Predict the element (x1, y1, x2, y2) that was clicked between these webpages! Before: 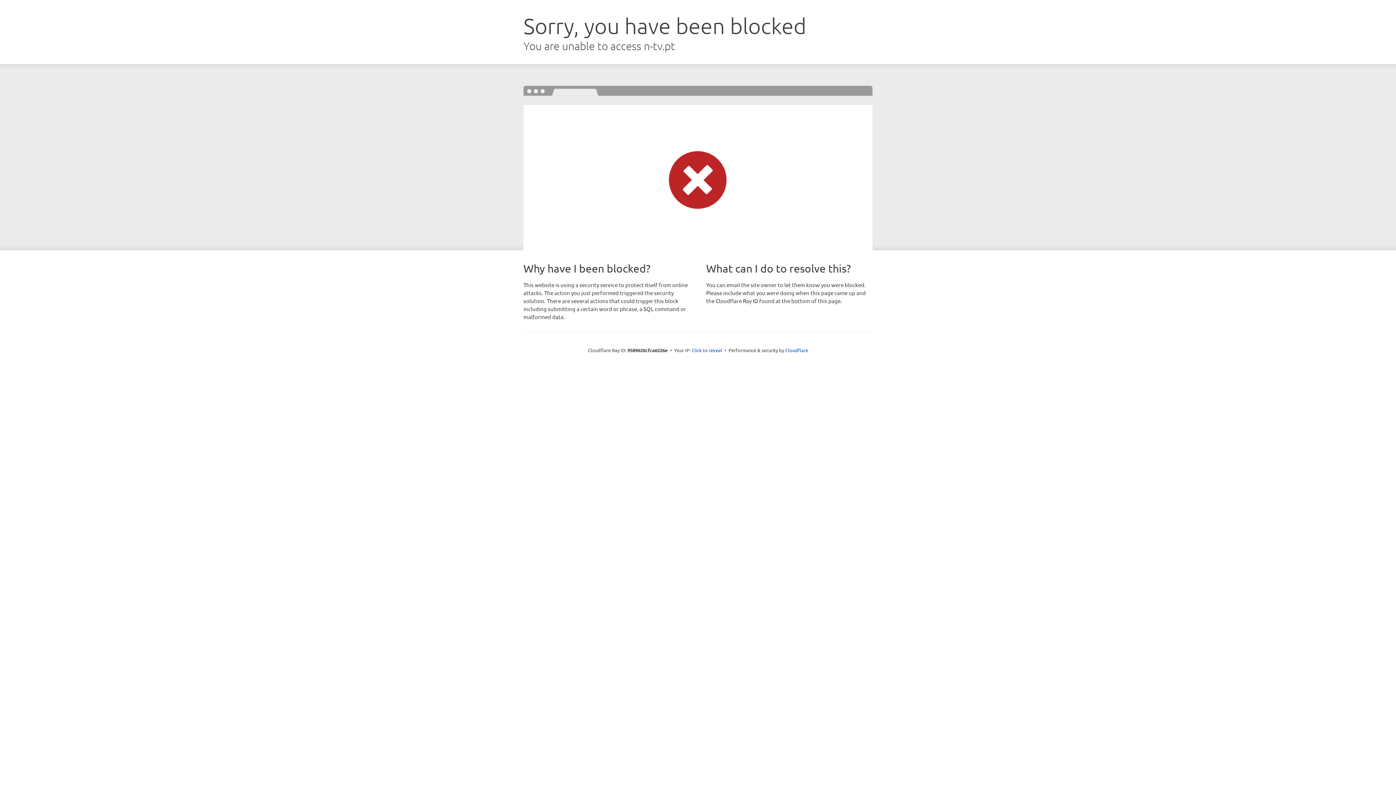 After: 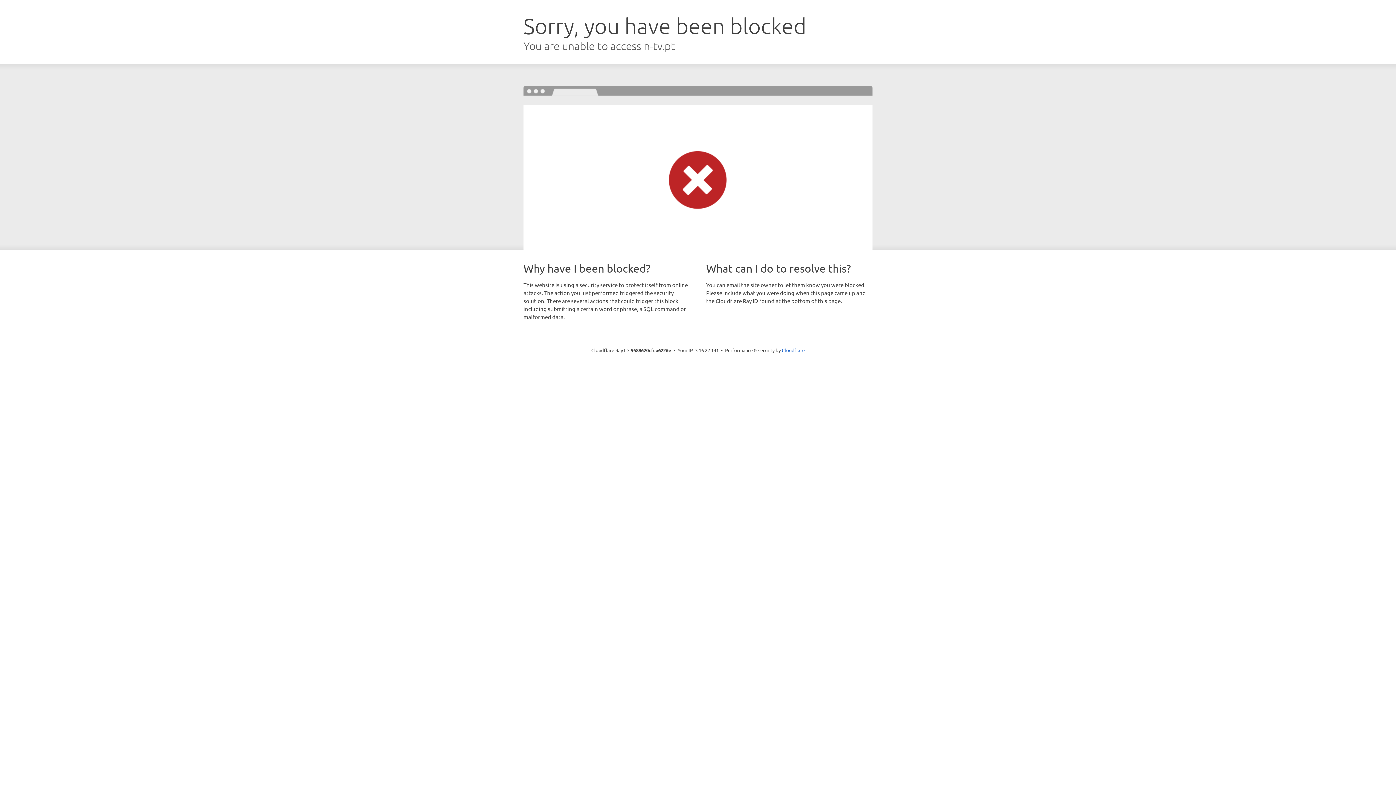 Action: label: Click to reveal bbox: (691, 346, 722, 353)